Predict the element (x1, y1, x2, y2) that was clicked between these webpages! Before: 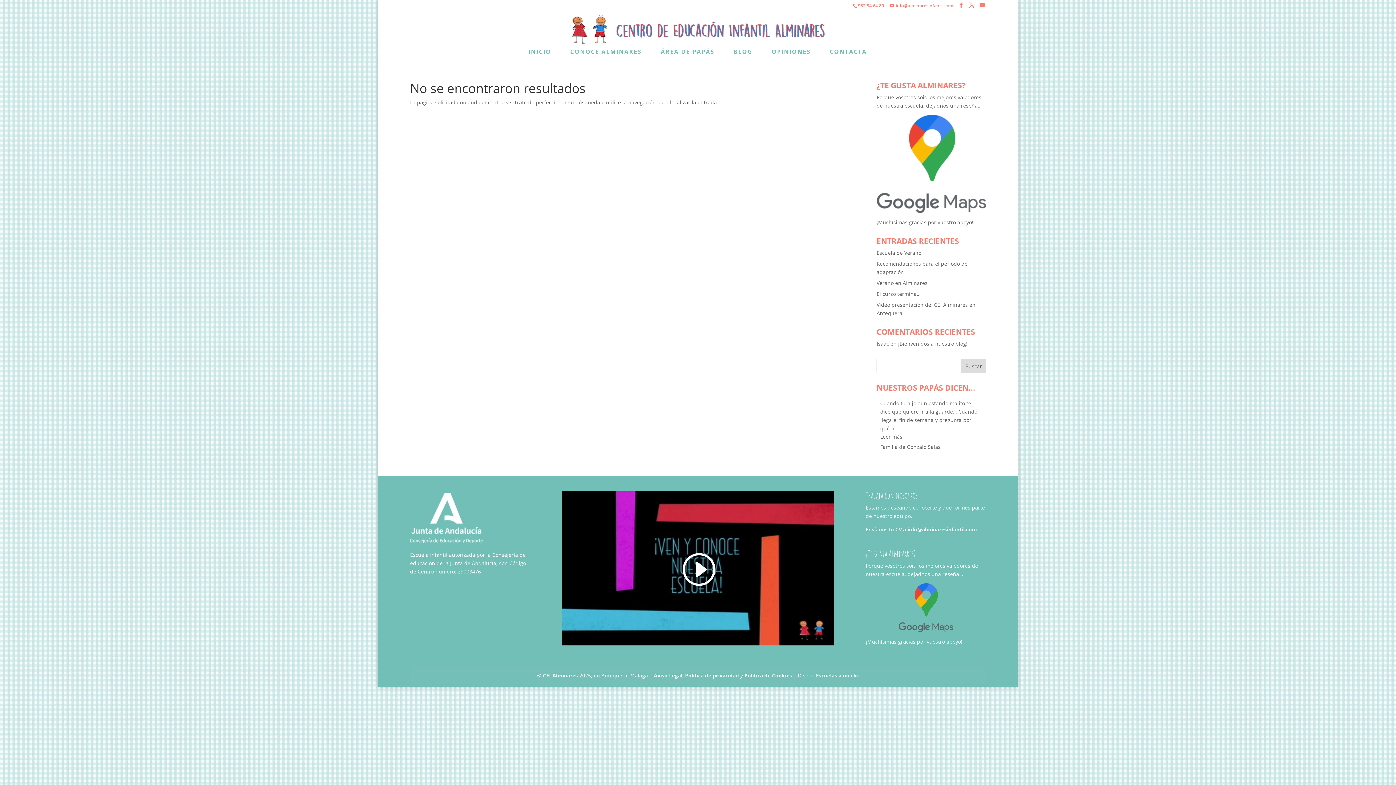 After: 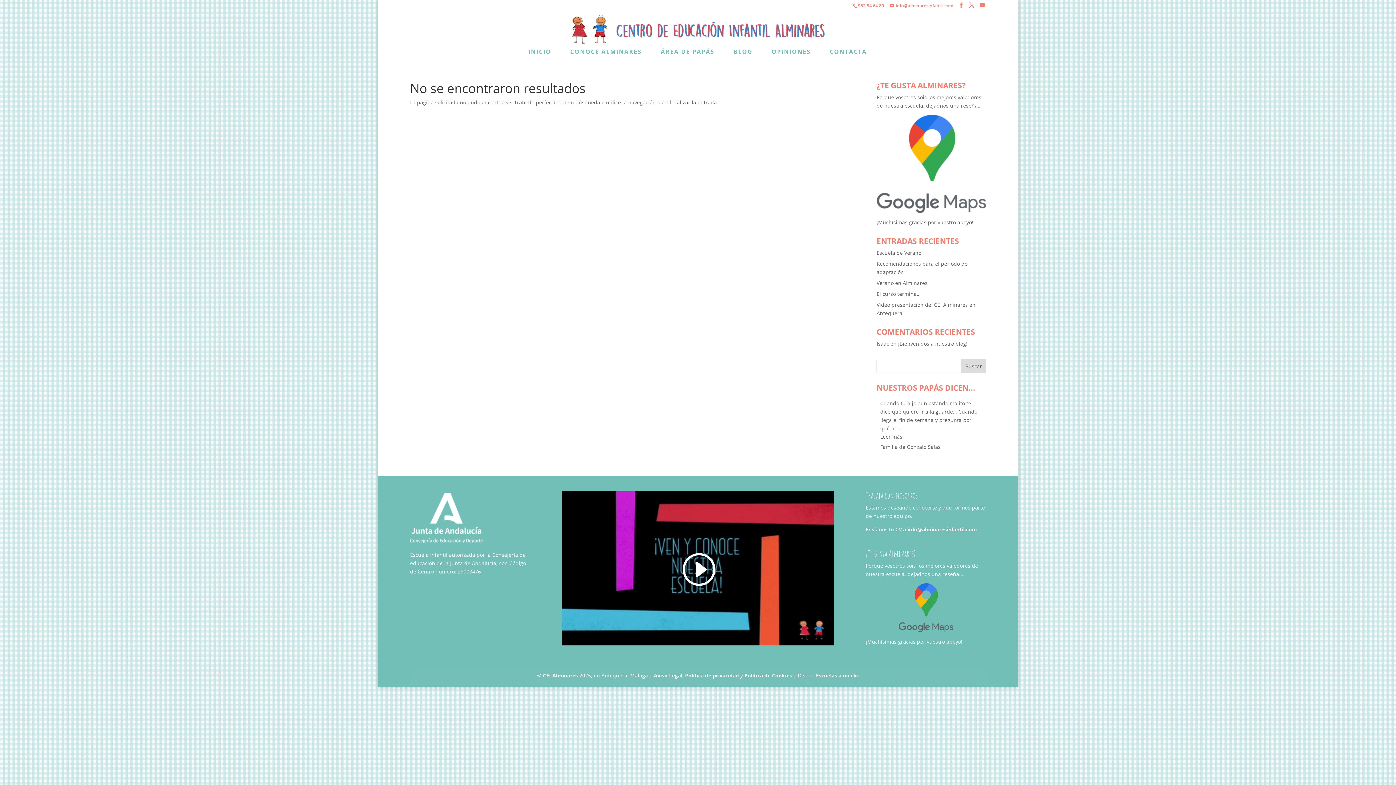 Action: bbox: (890, 2, 953, 8) label: info@alminaresinfantil.com